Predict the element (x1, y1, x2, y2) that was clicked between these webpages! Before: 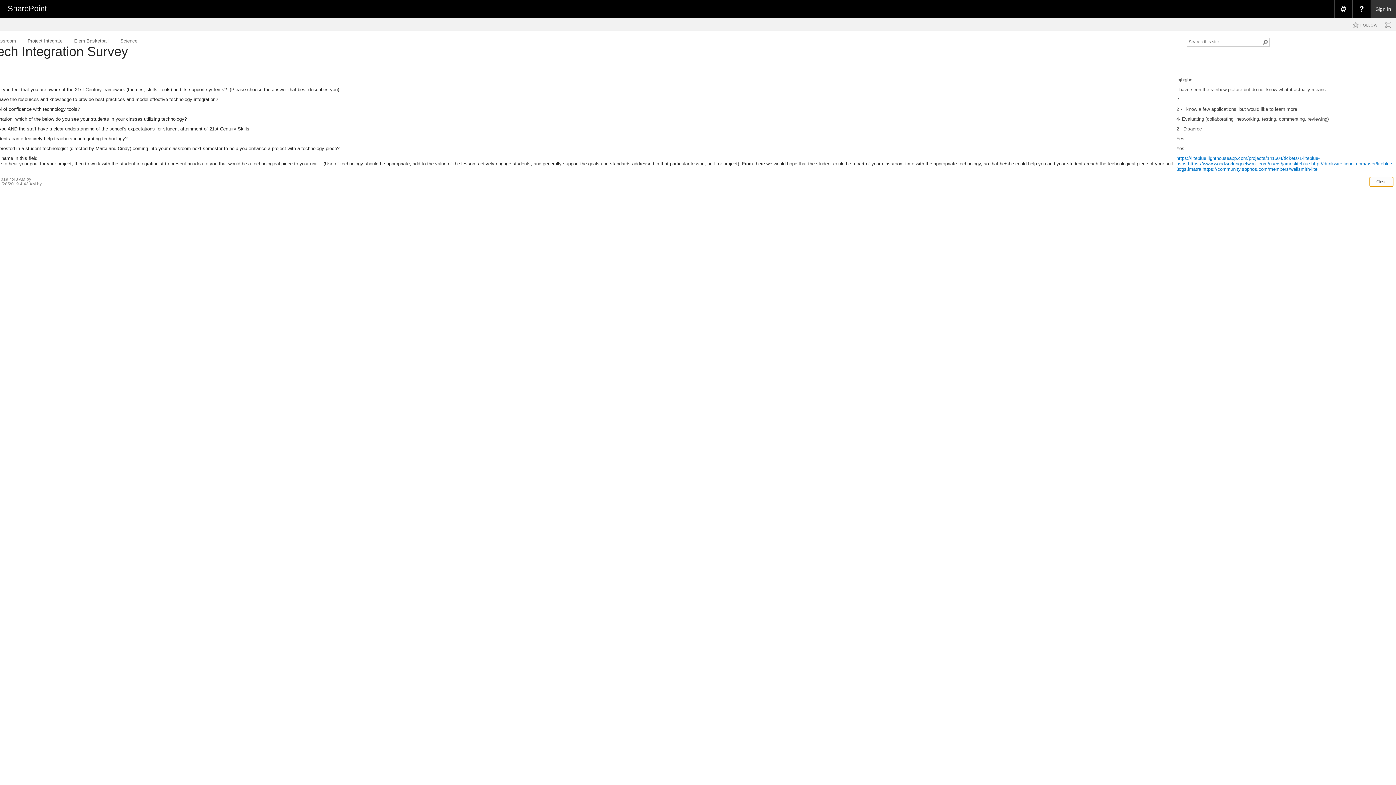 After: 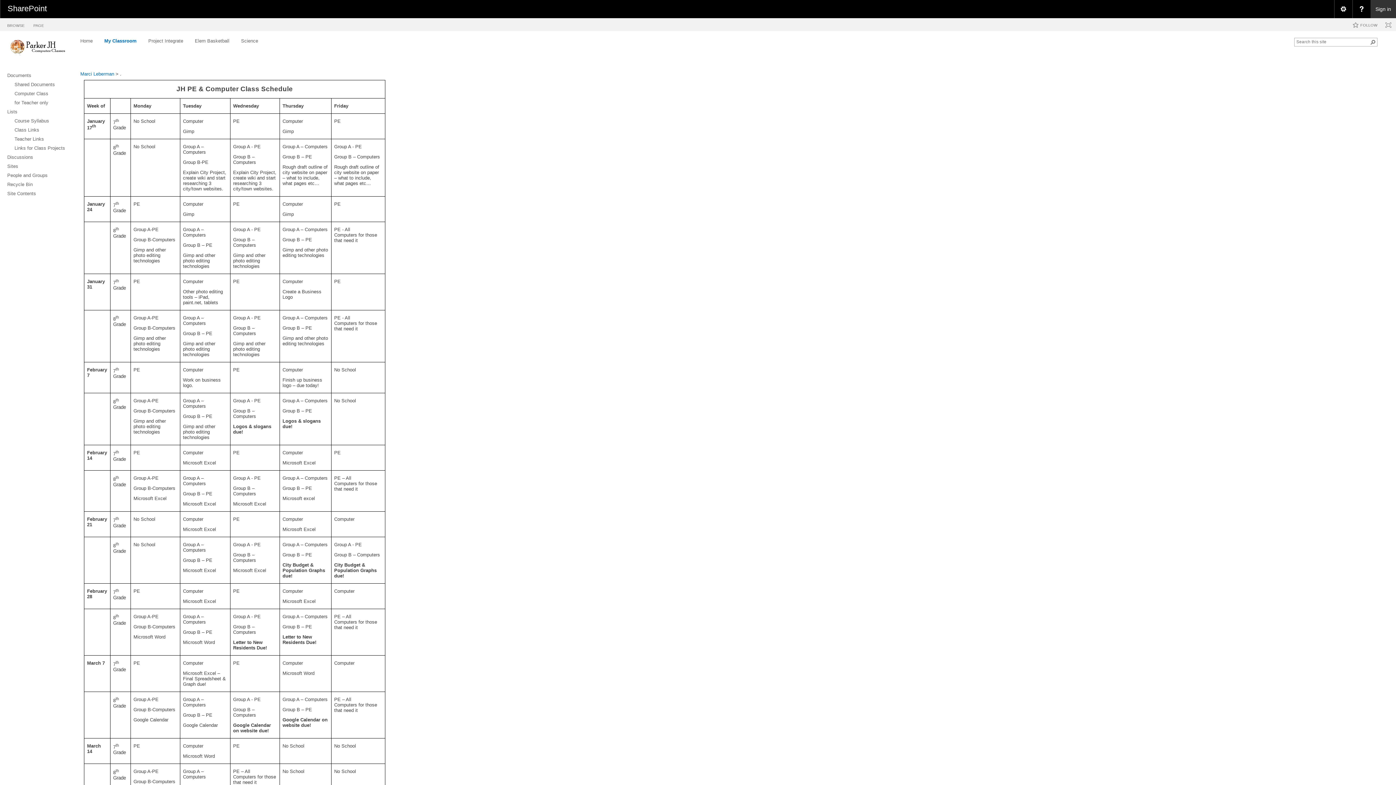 Action: label: My Classroom bbox: (-14, 37, 16, 44)